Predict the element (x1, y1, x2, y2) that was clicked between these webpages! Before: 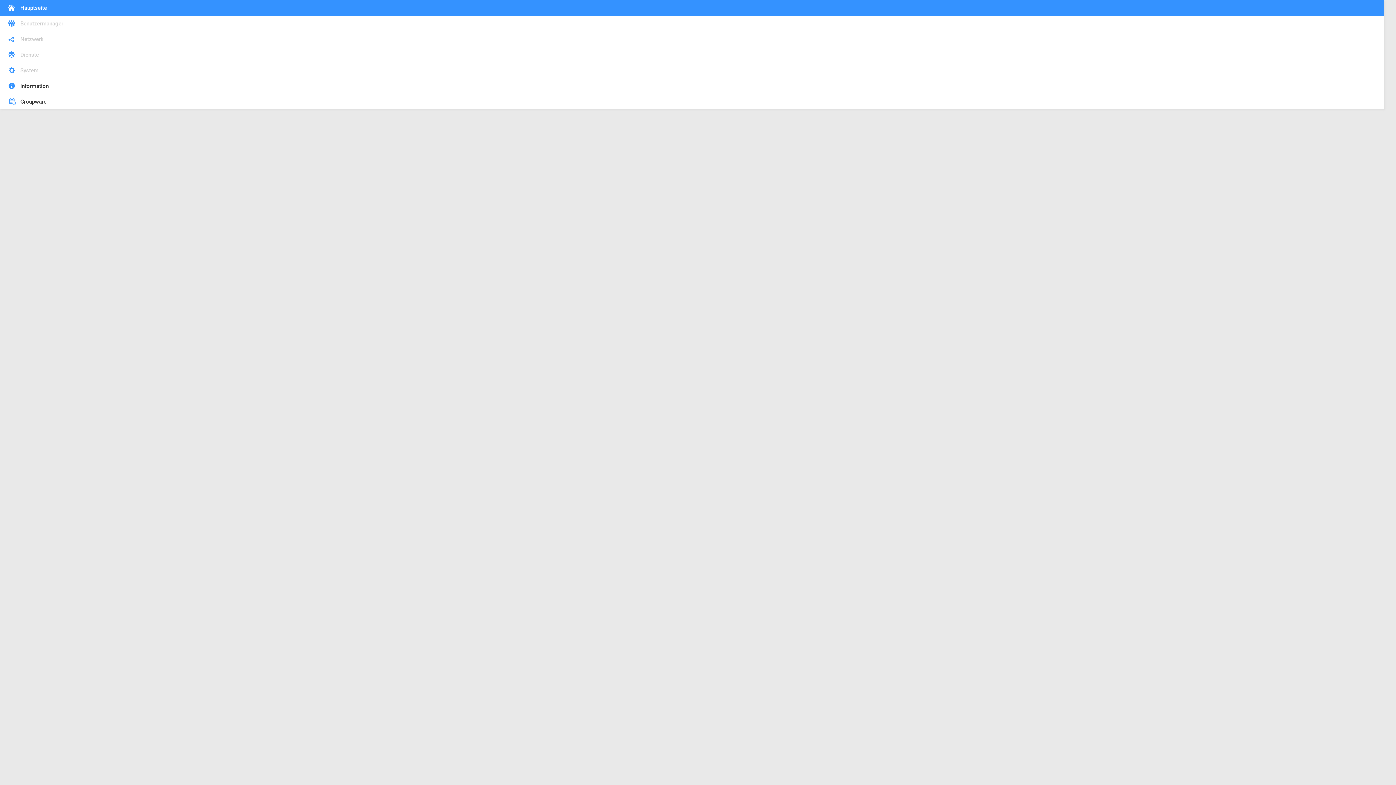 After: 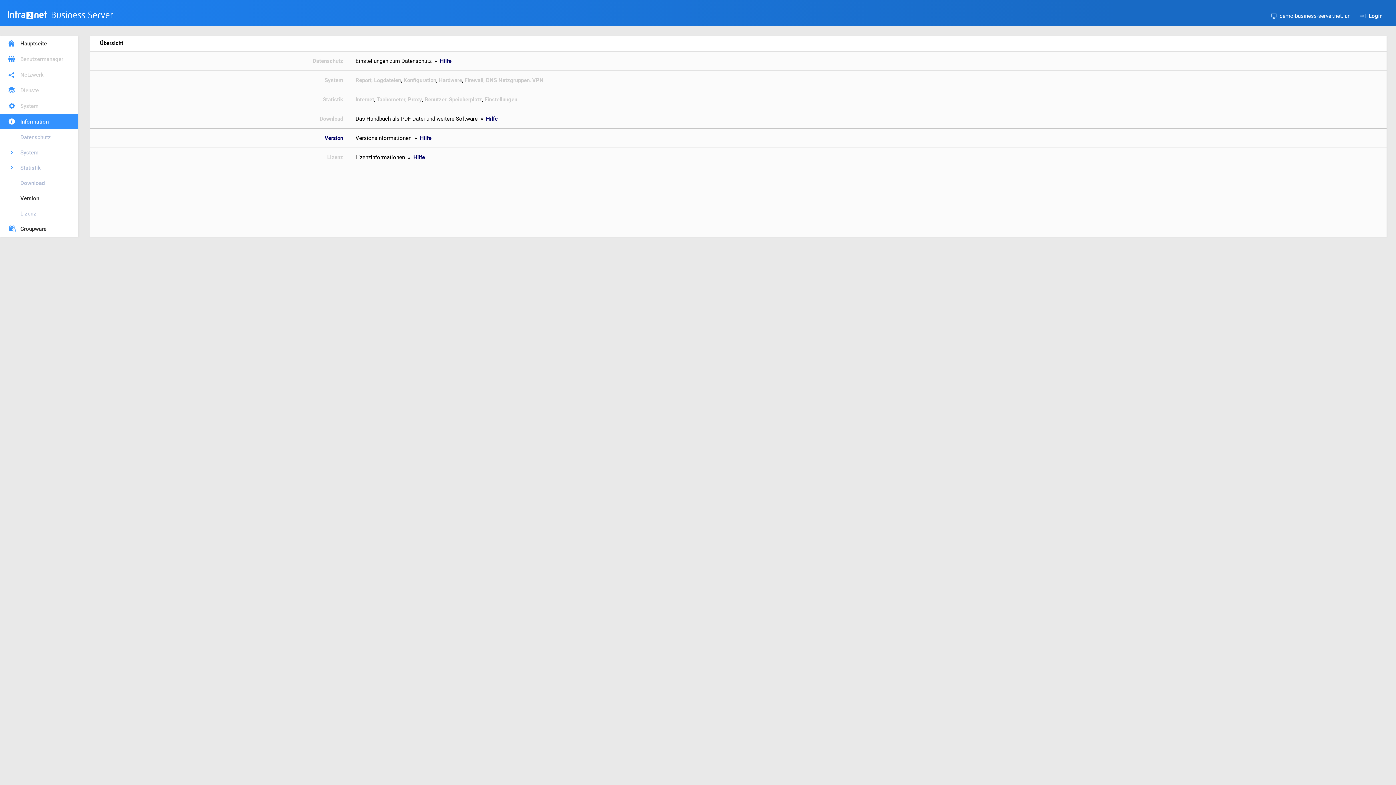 Action: label: Information bbox: (0, 78, 1384, 93)